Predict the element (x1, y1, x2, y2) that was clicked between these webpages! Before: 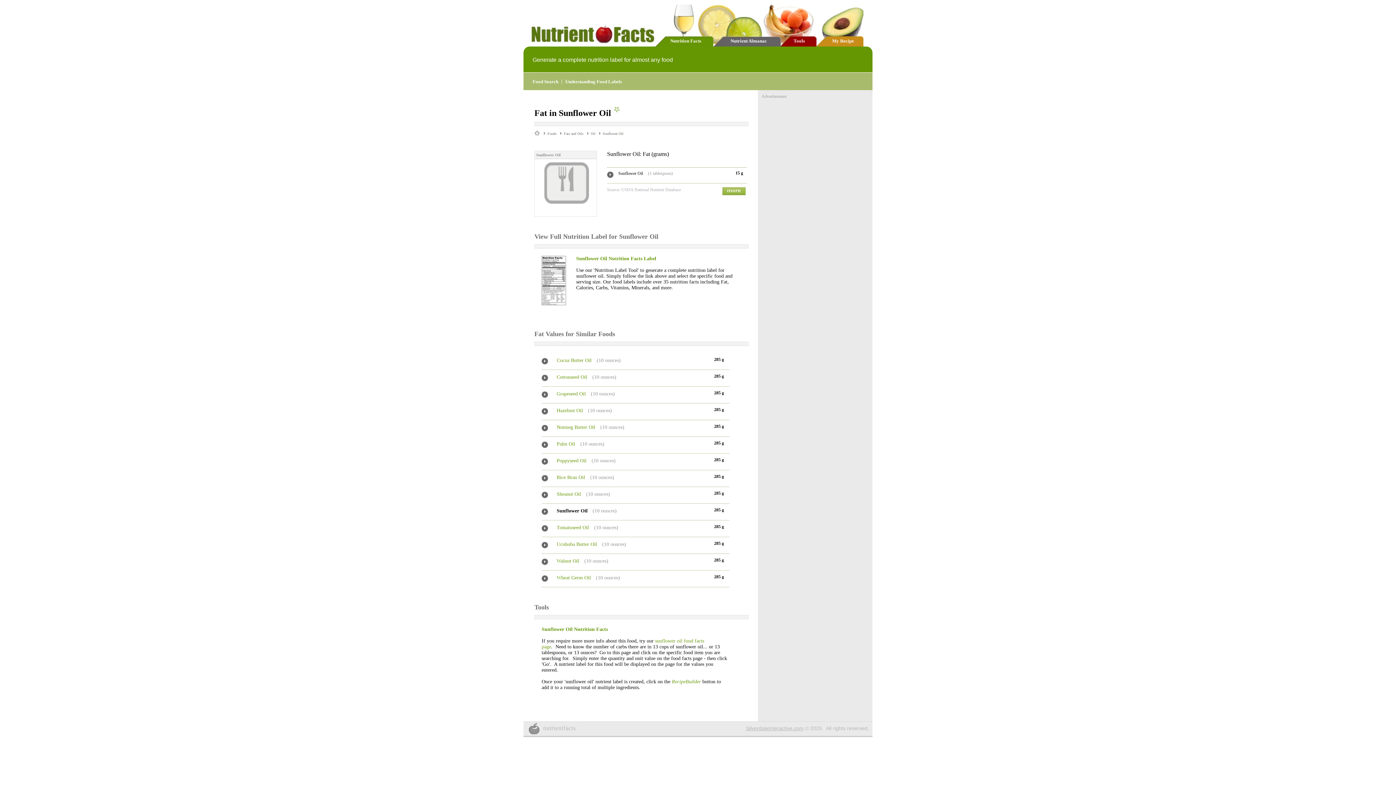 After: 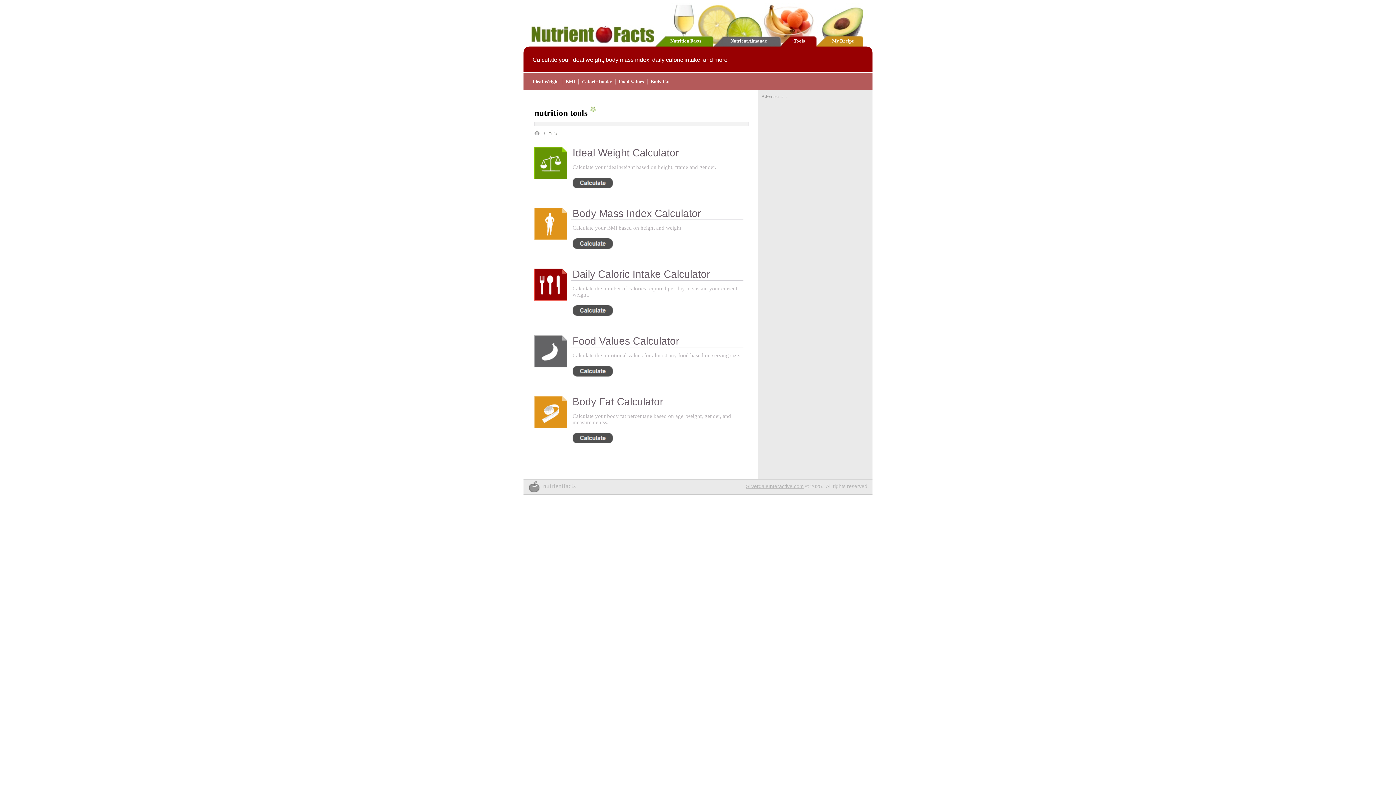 Action: label: Tools bbox: (793, 38, 805, 43)